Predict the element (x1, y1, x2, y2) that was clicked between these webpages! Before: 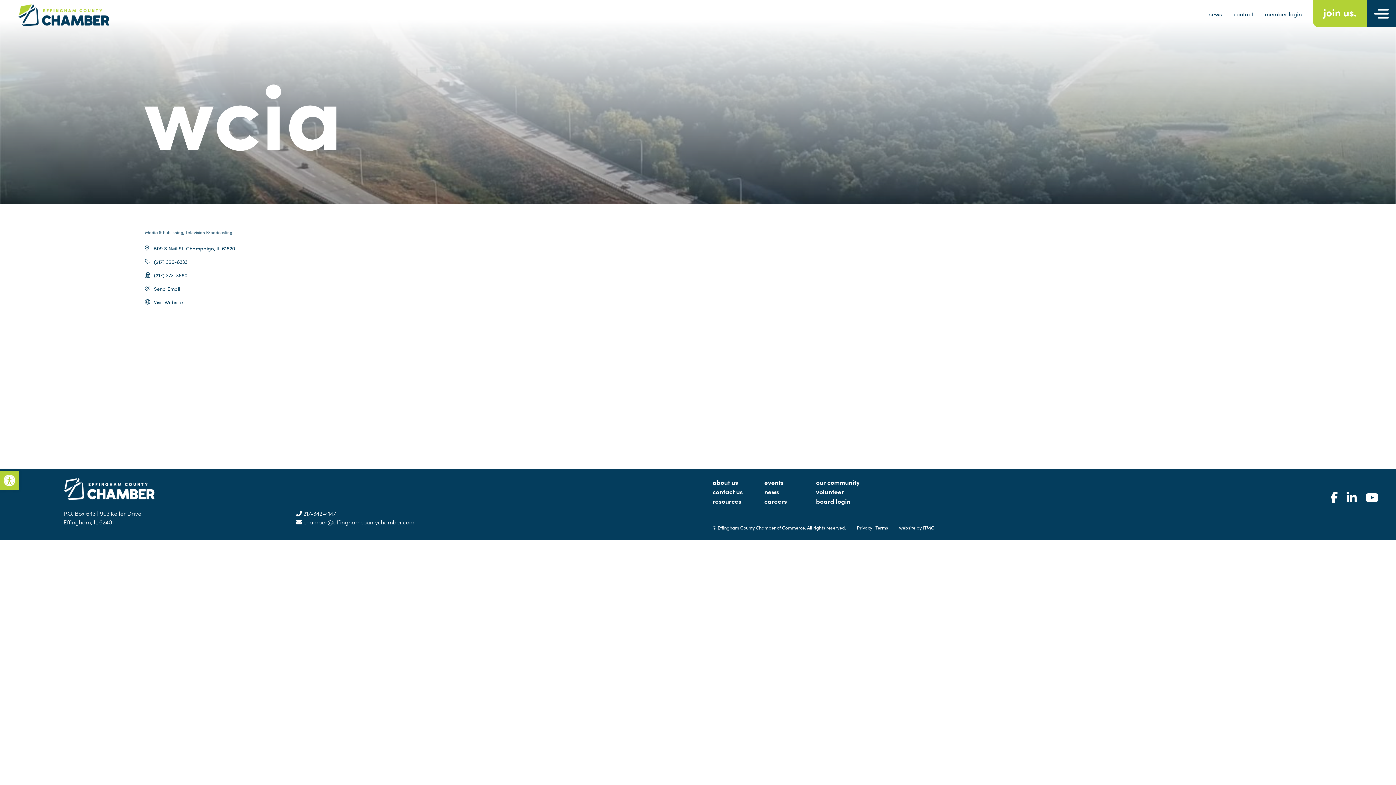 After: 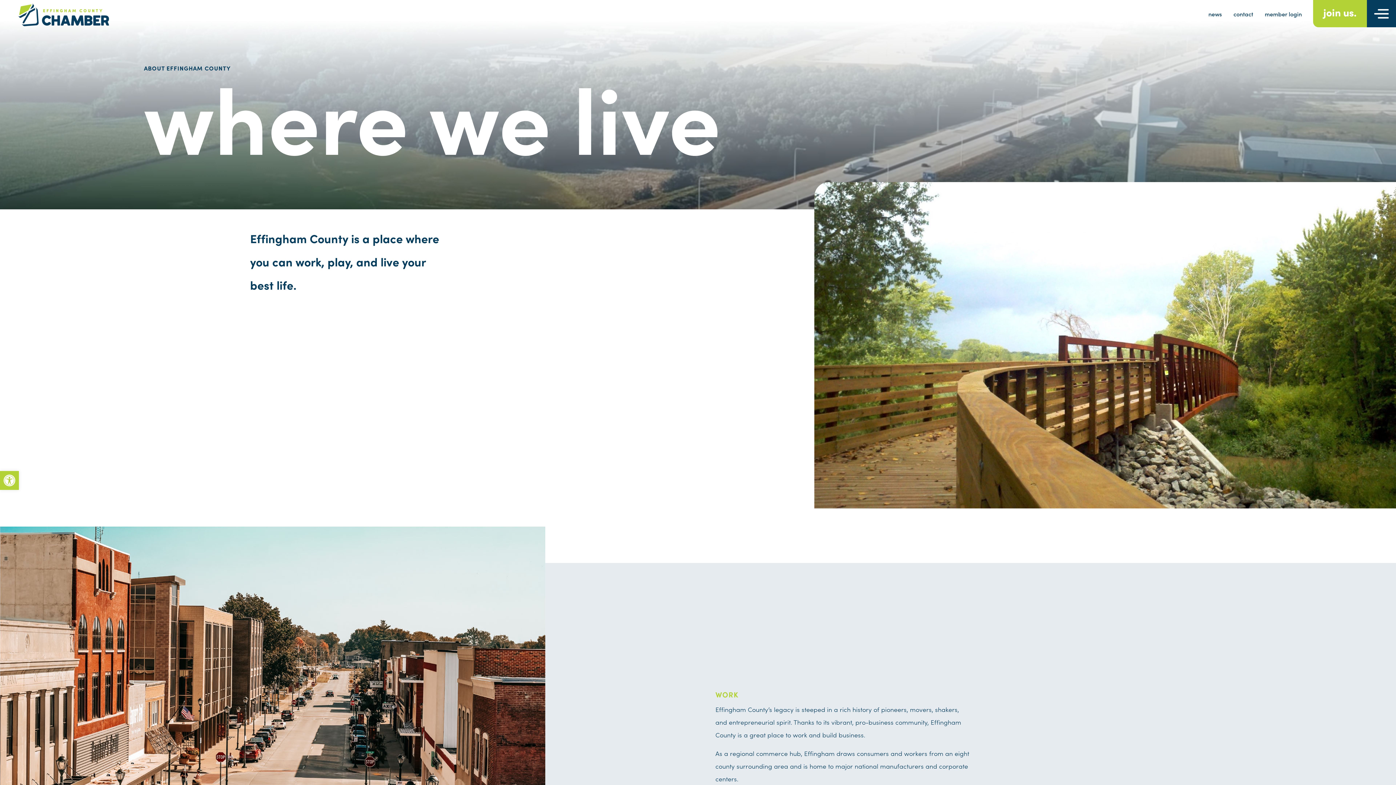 Action: bbox: (816, 477, 859, 486) label: our community